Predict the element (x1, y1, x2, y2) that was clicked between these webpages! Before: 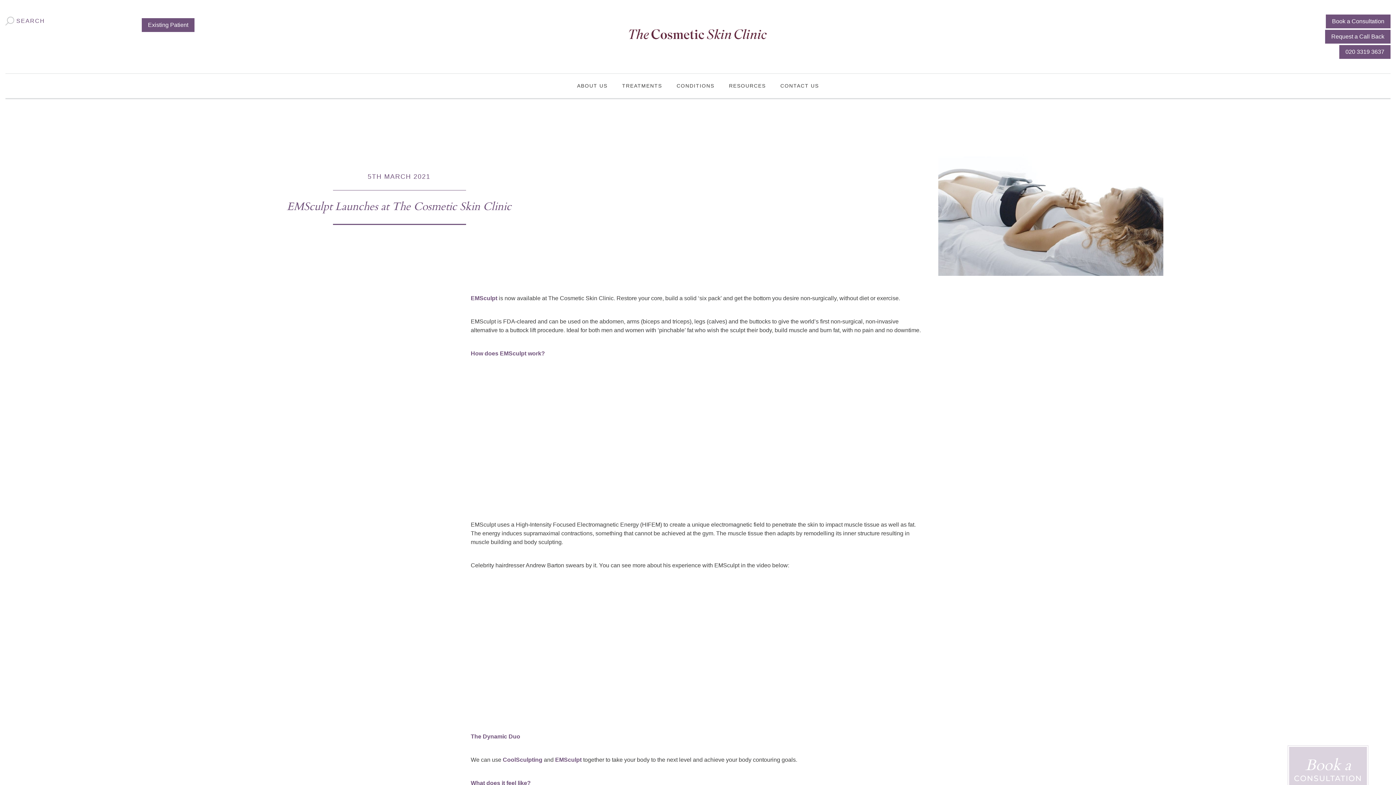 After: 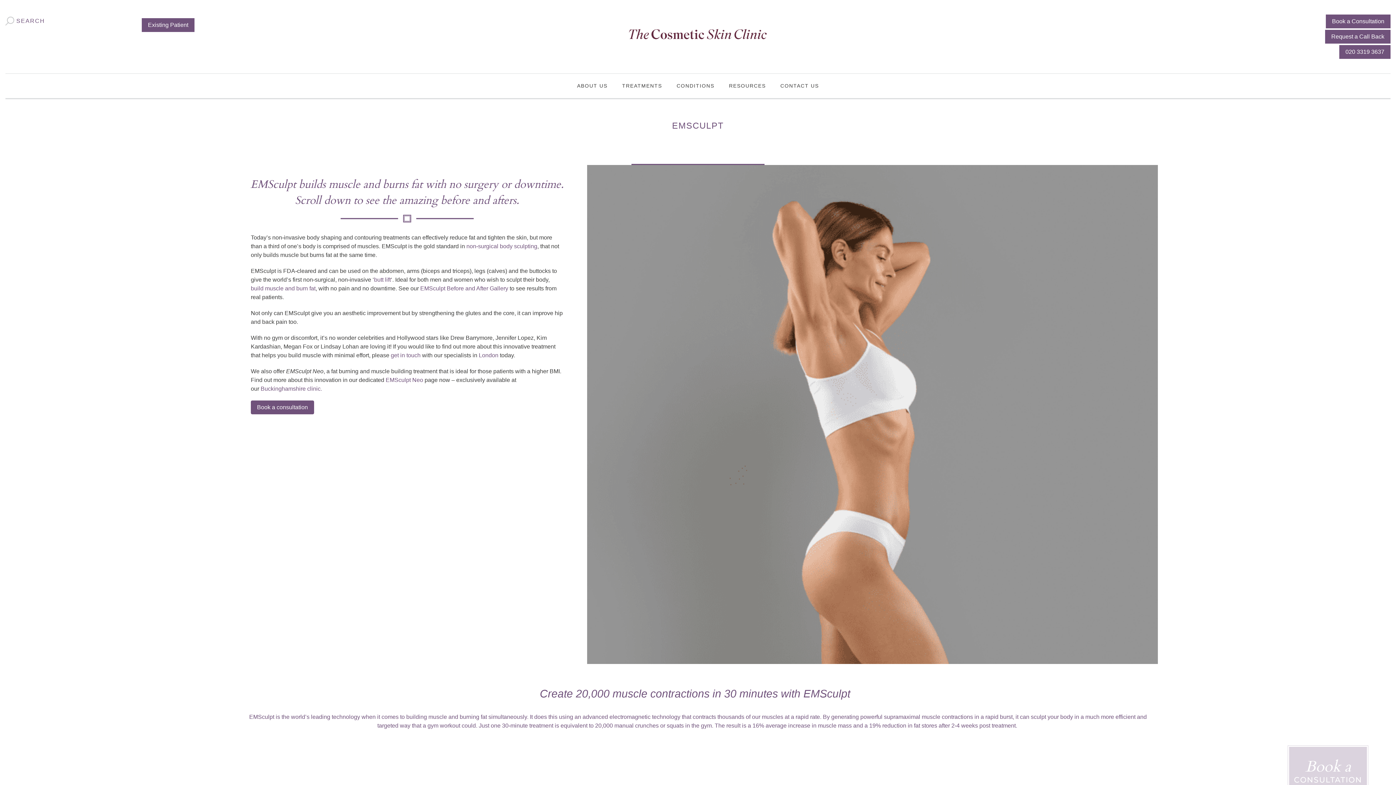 Action: label: EMSculpt bbox: (470, 295, 497, 301)